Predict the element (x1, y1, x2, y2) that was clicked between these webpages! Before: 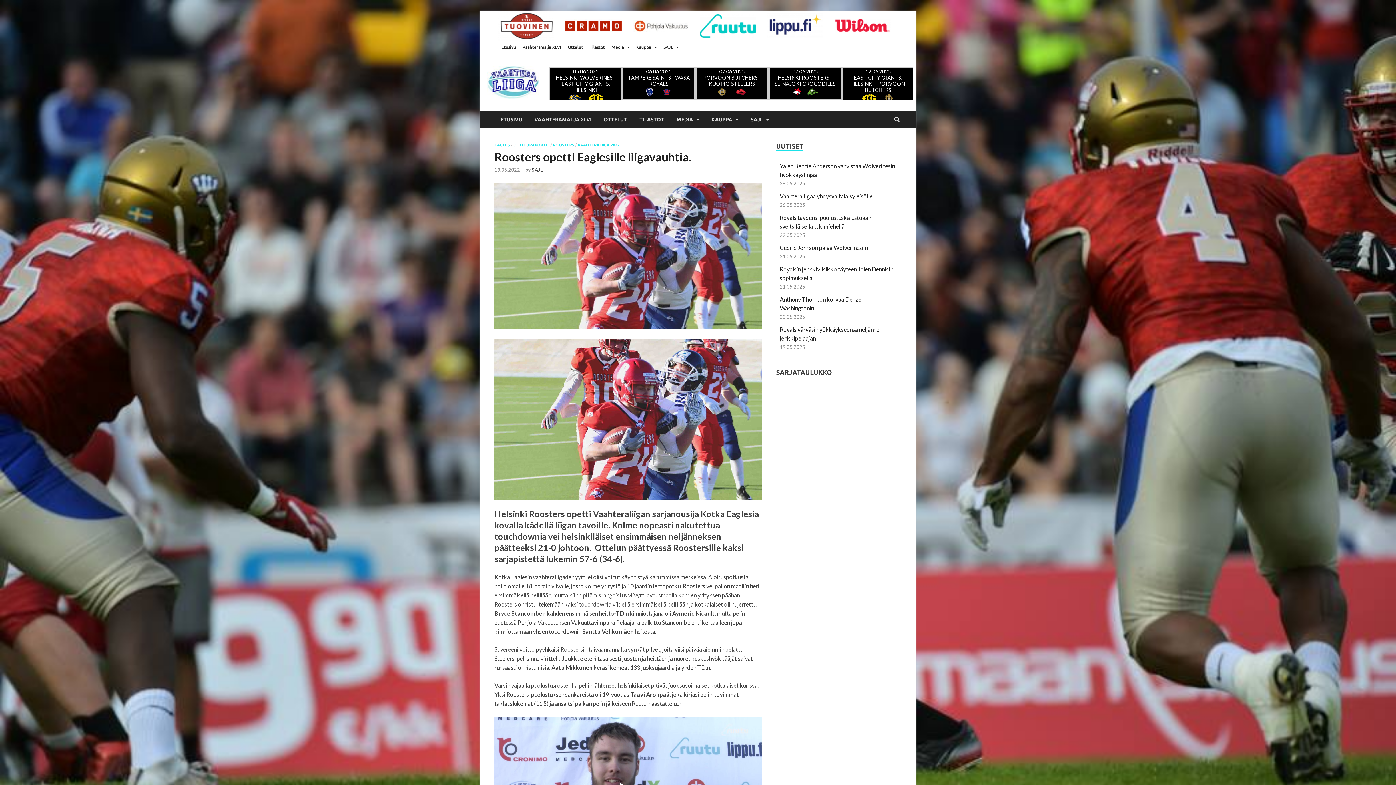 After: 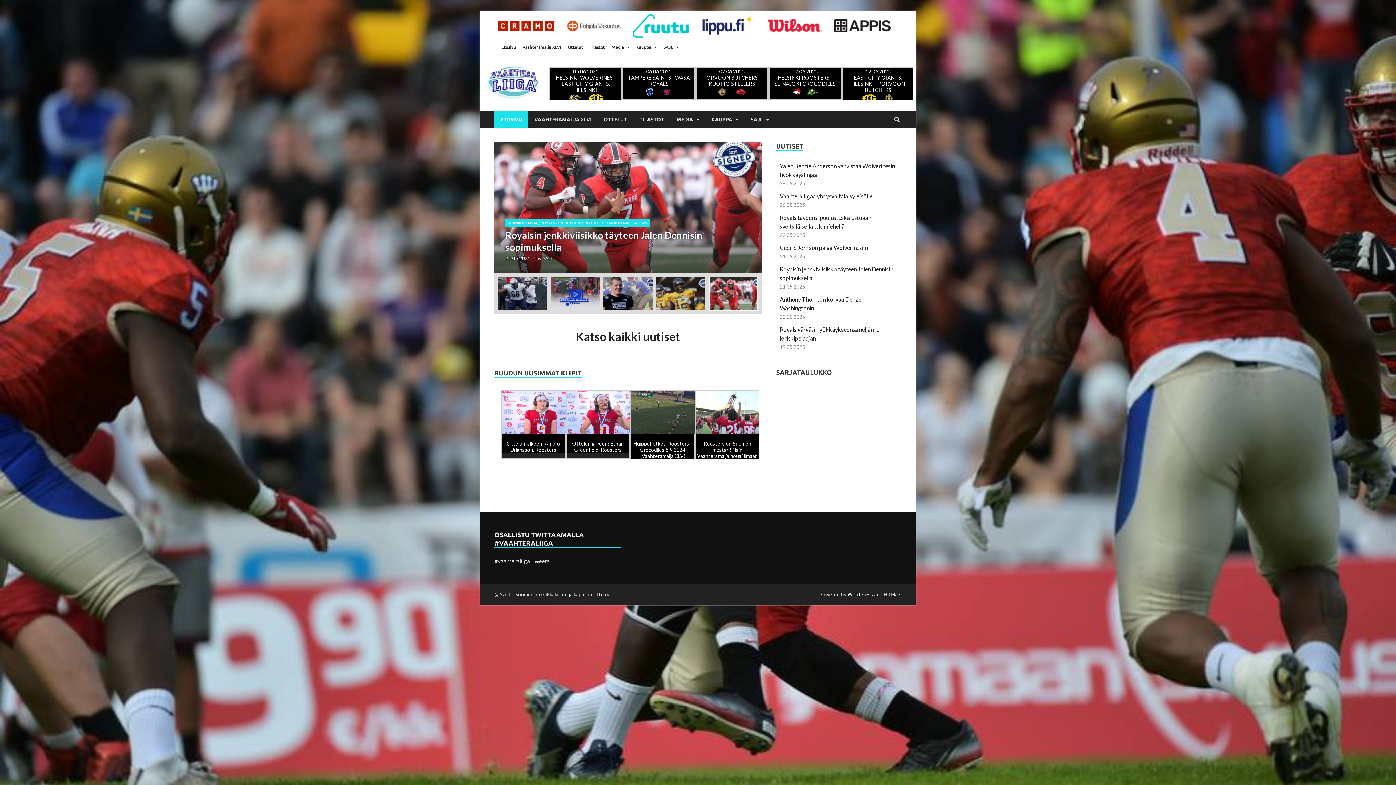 Action: bbox: (494, 111, 528, 127) label: ETUSIVU